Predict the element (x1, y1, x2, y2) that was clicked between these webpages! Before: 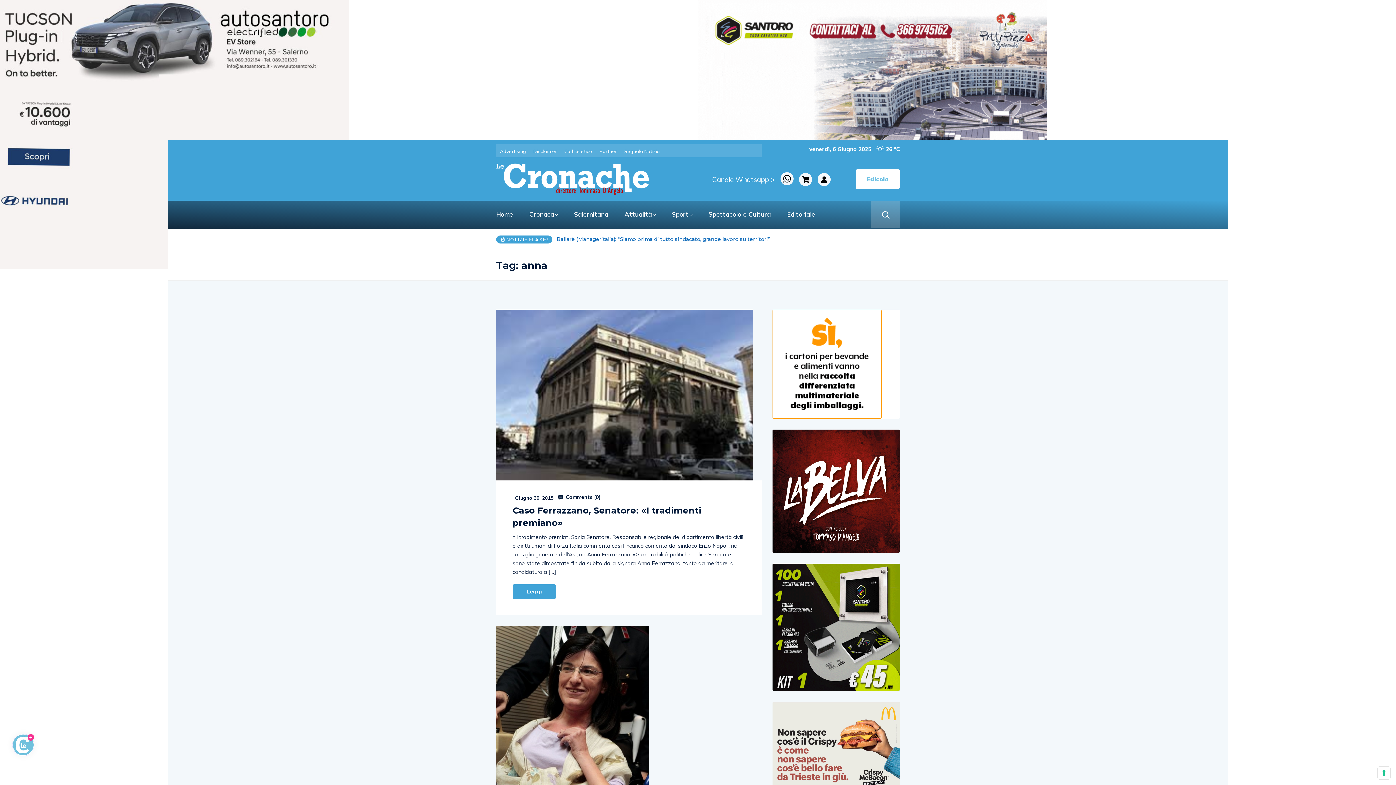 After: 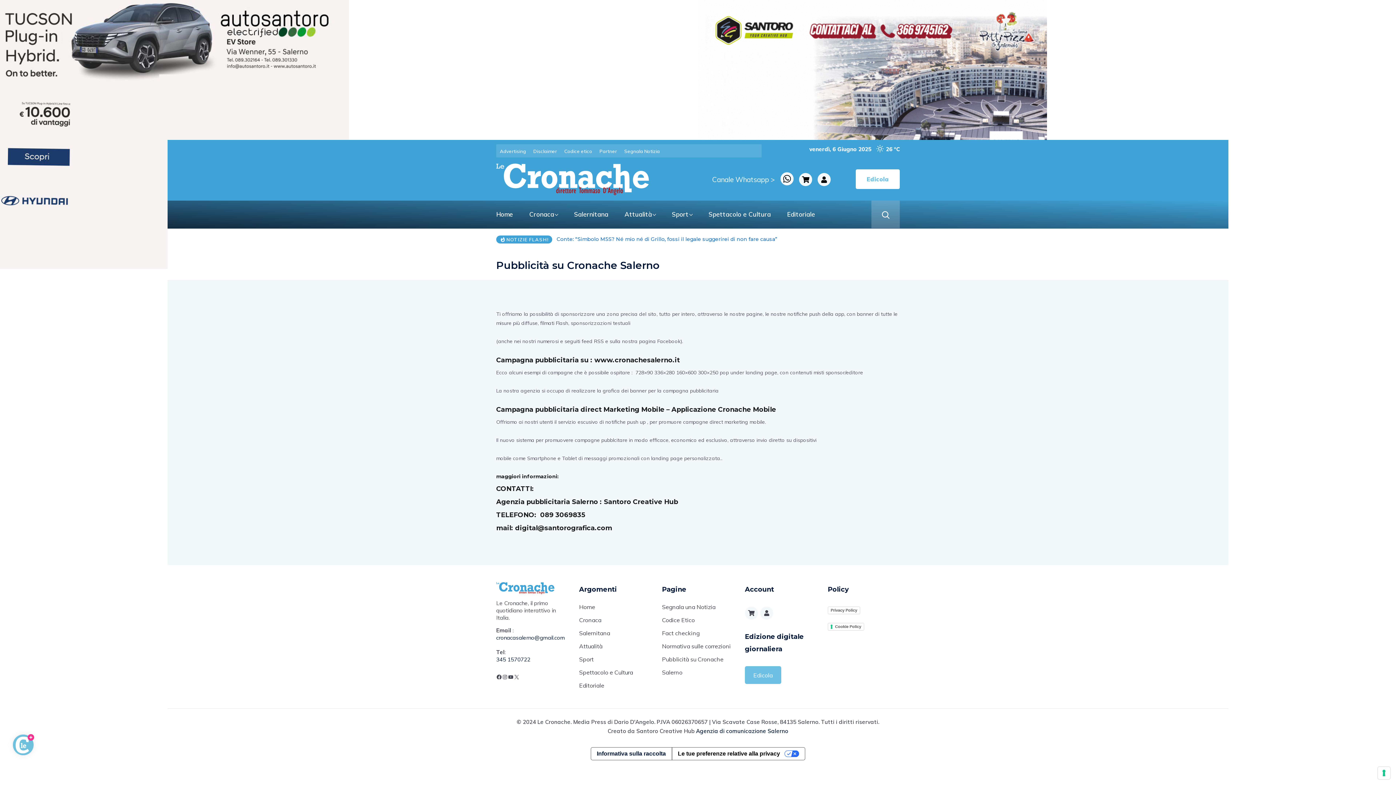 Action: bbox: (499, 146, 526, 155) label: Advertising